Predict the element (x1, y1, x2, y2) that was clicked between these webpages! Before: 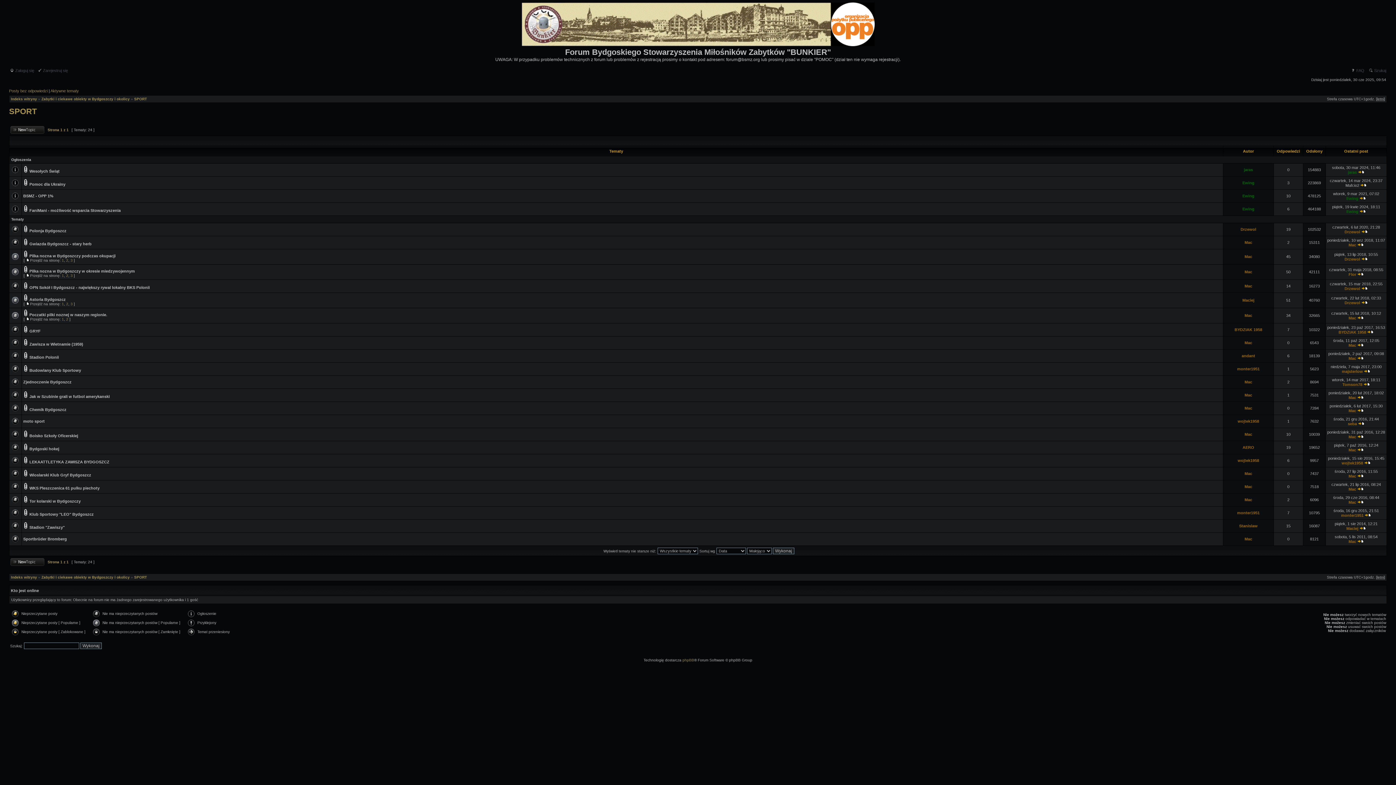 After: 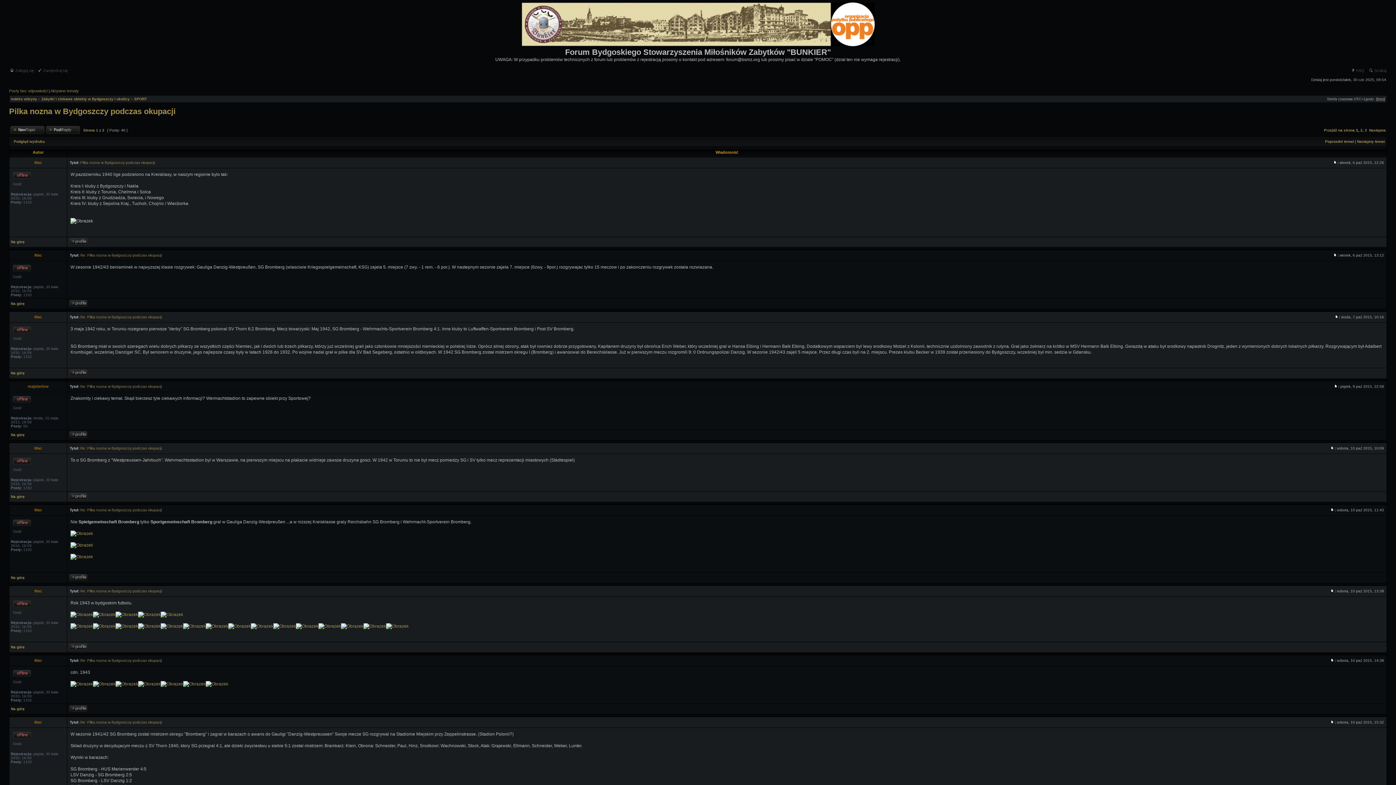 Action: bbox: (29, 253, 115, 258) label: Pilka nozna w Bydgoszczy podczas okupacji